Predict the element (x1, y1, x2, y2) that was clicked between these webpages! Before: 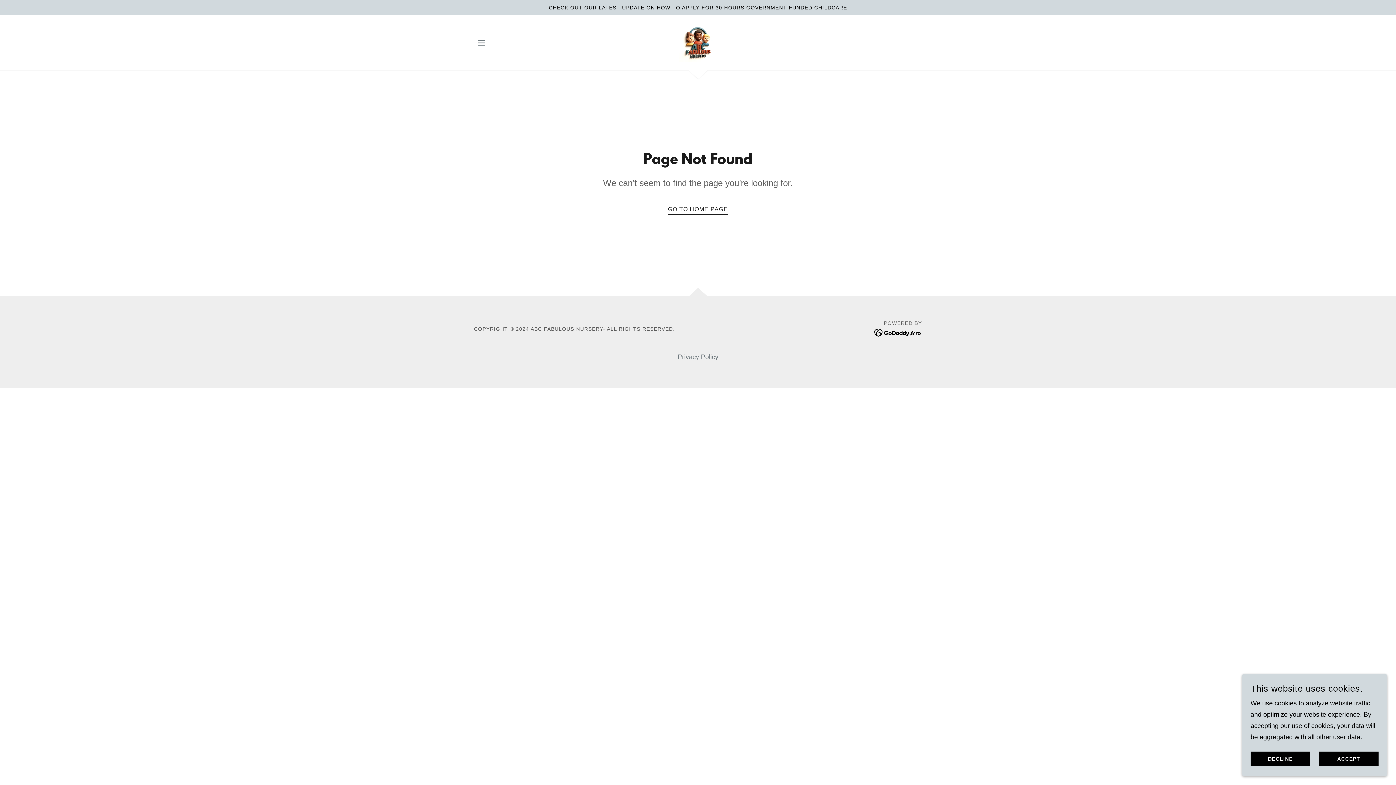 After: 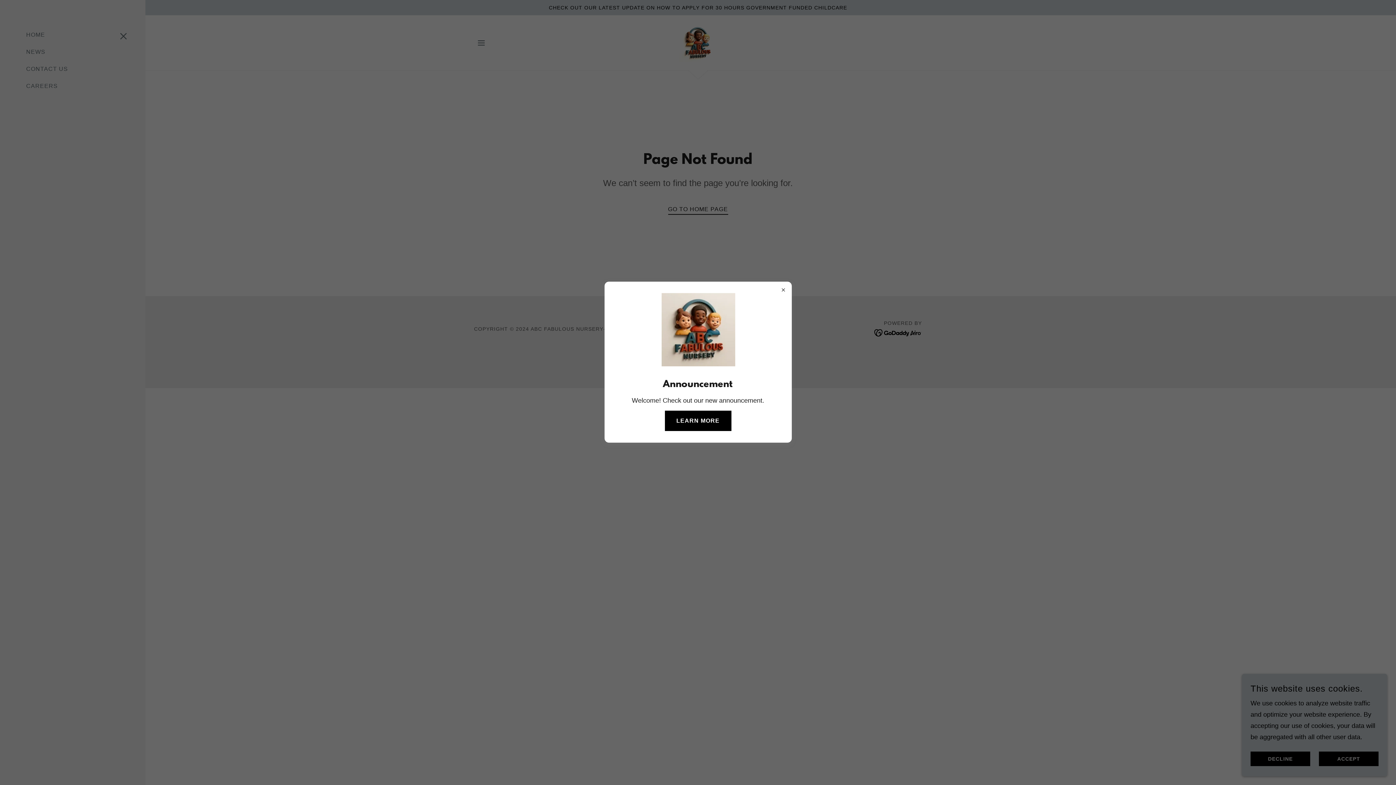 Action: bbox: (474, 35, 488, 50) label: Hamburger Site Navigation Icon